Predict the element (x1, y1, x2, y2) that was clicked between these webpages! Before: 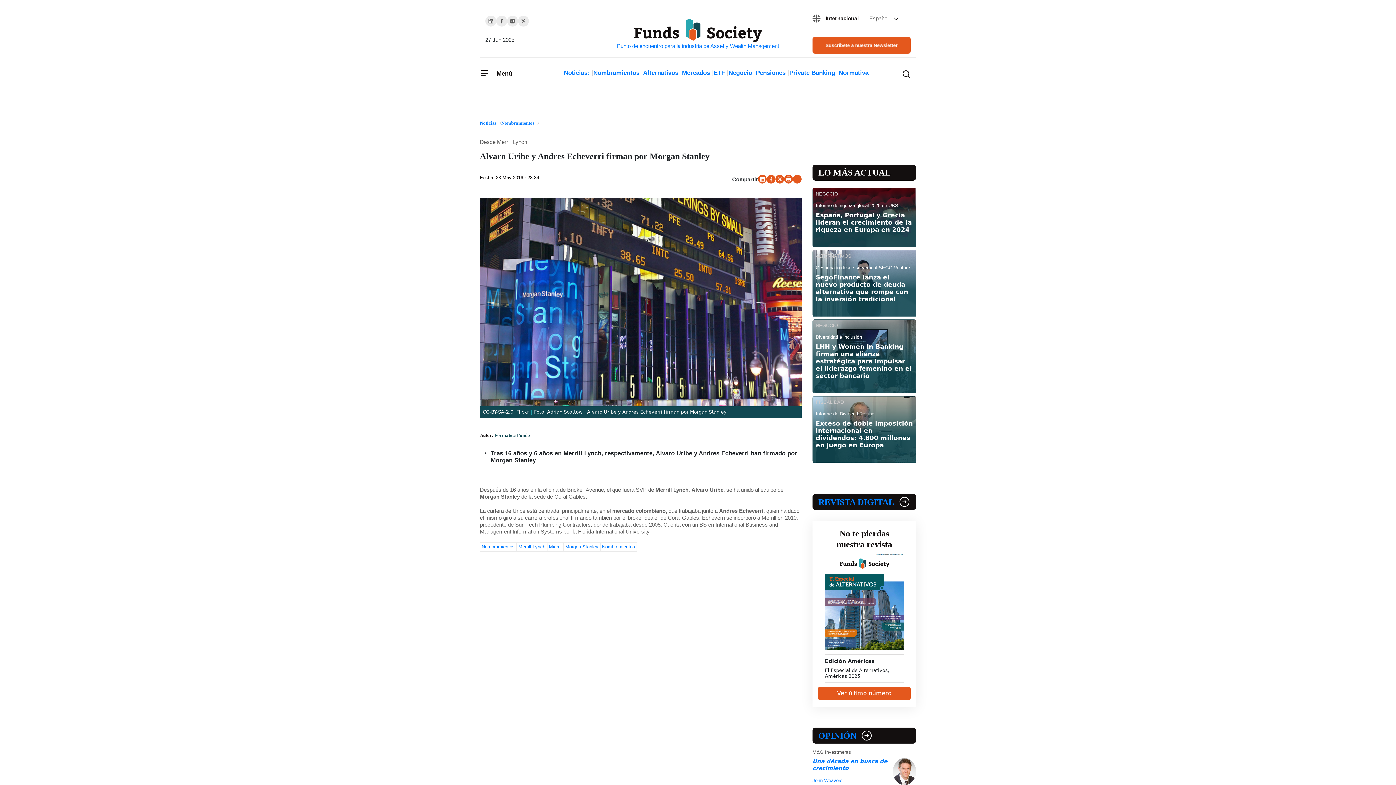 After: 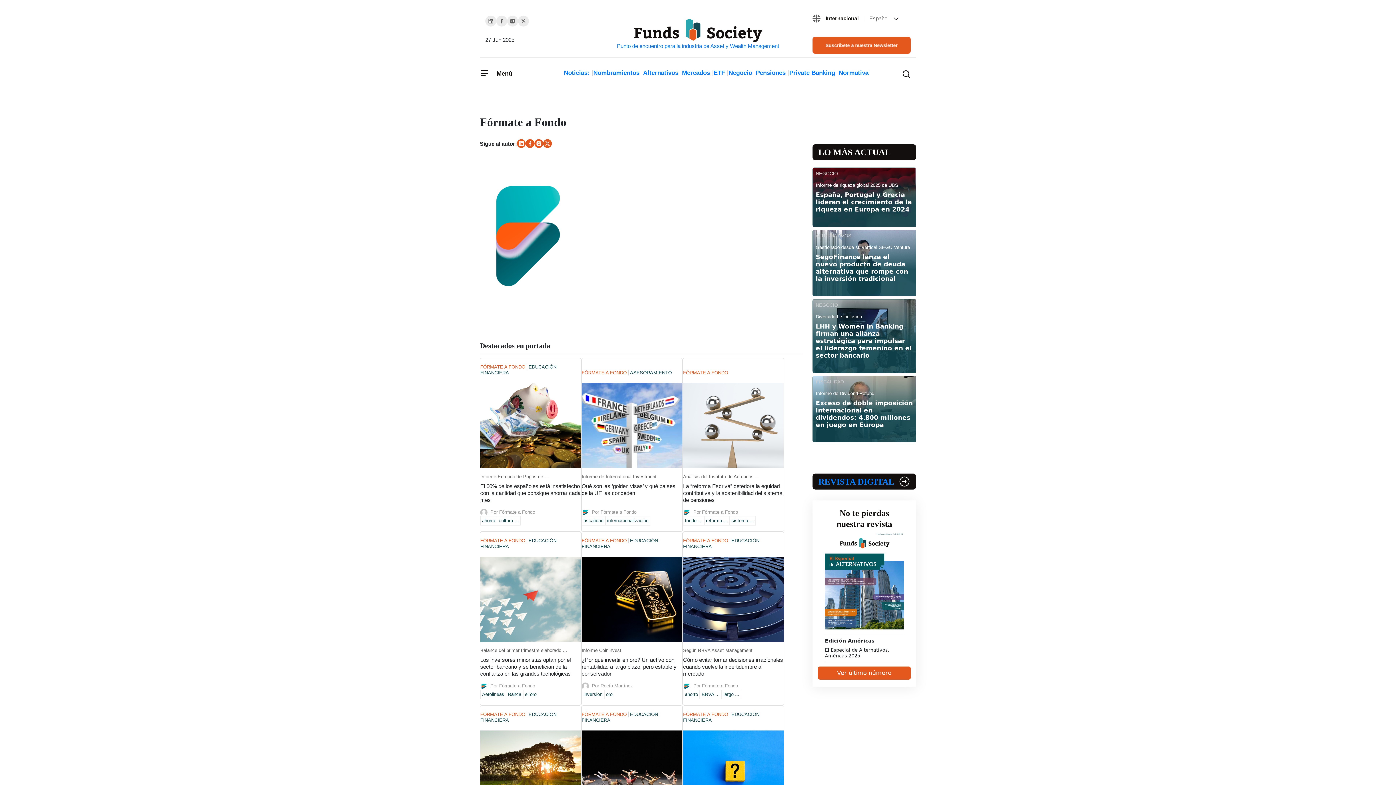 Action: bbox: (494, 432, 530, 438) label: Fórmate a Fondo